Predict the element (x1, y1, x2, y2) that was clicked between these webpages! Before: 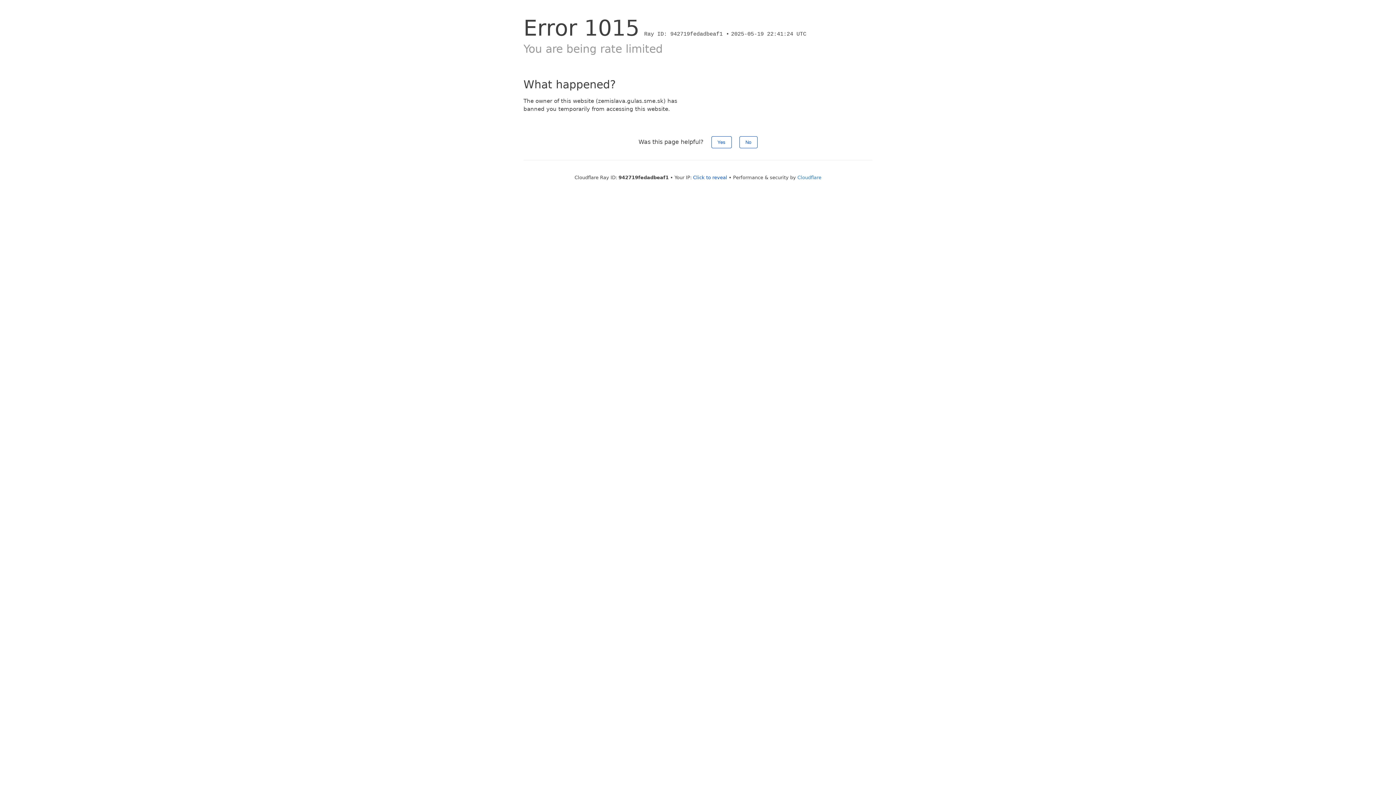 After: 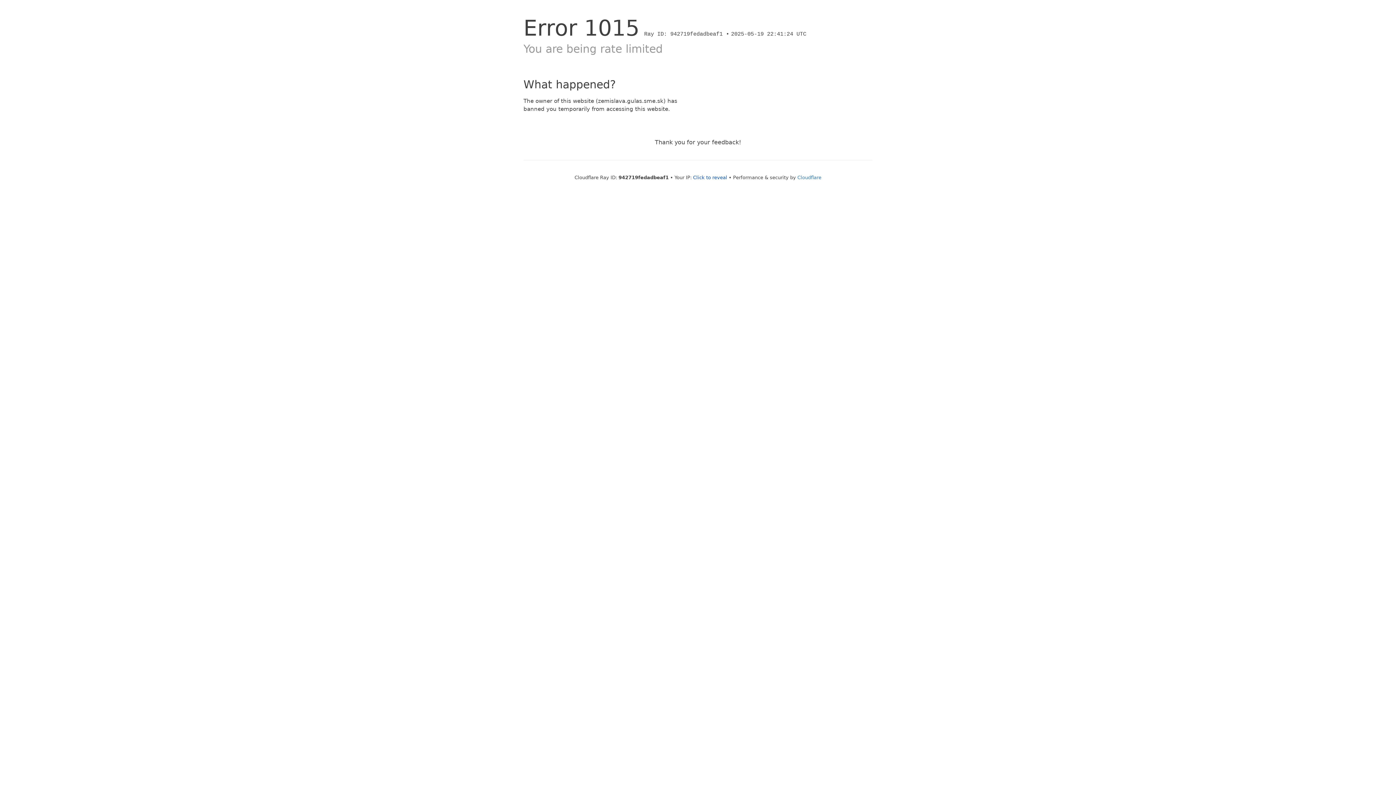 Action: label: No bbox: (739, 136, 757, 148)